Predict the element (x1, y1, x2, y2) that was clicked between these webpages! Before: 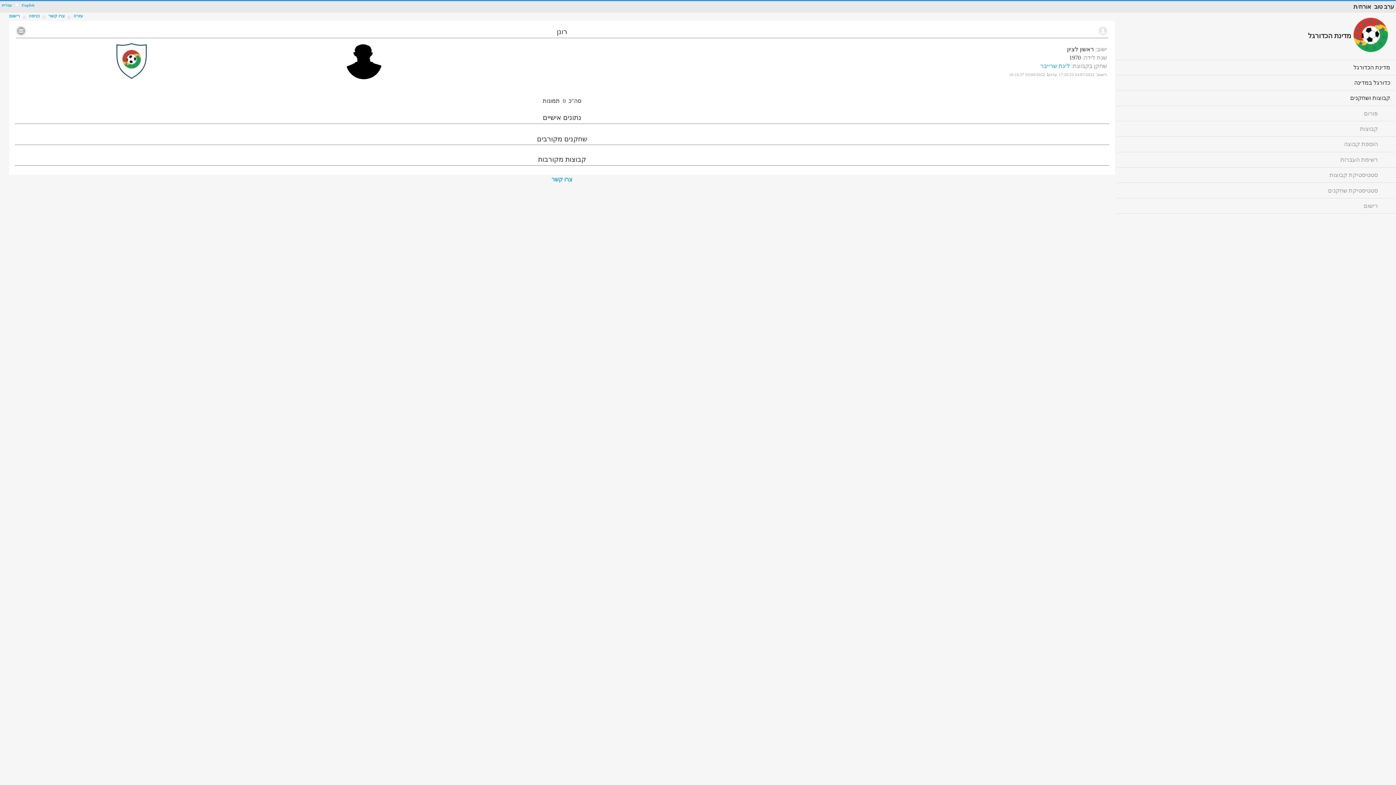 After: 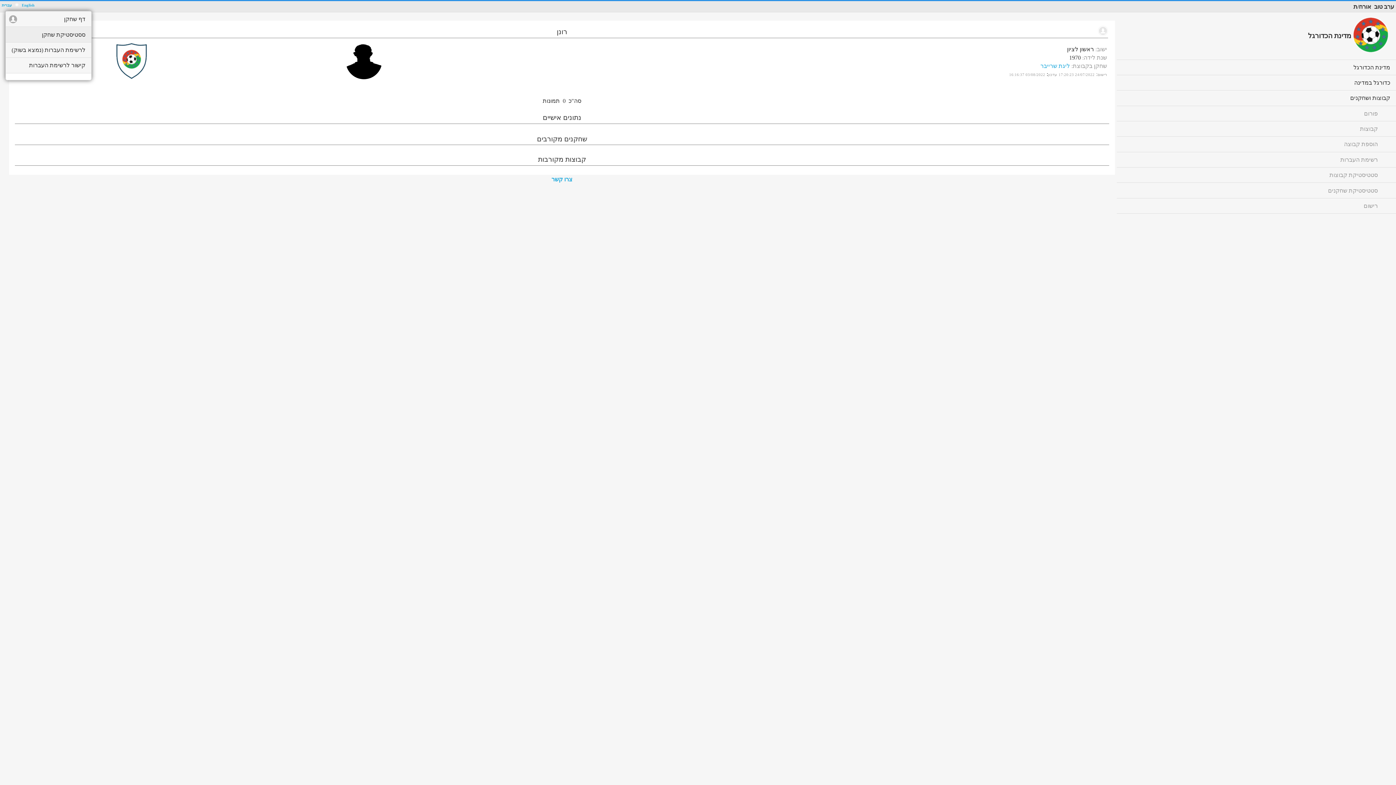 Action: bbox: (16, 25, 26, 36) label: No text